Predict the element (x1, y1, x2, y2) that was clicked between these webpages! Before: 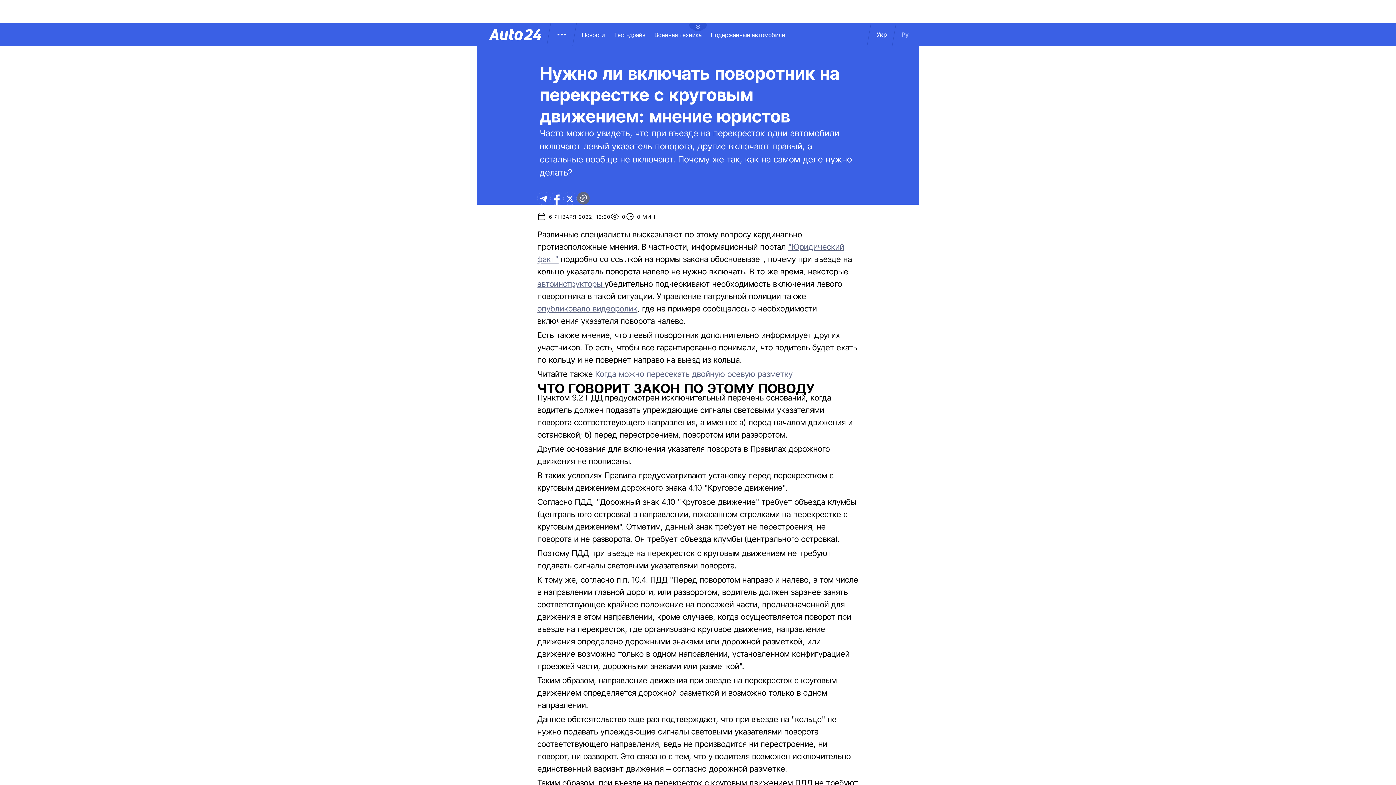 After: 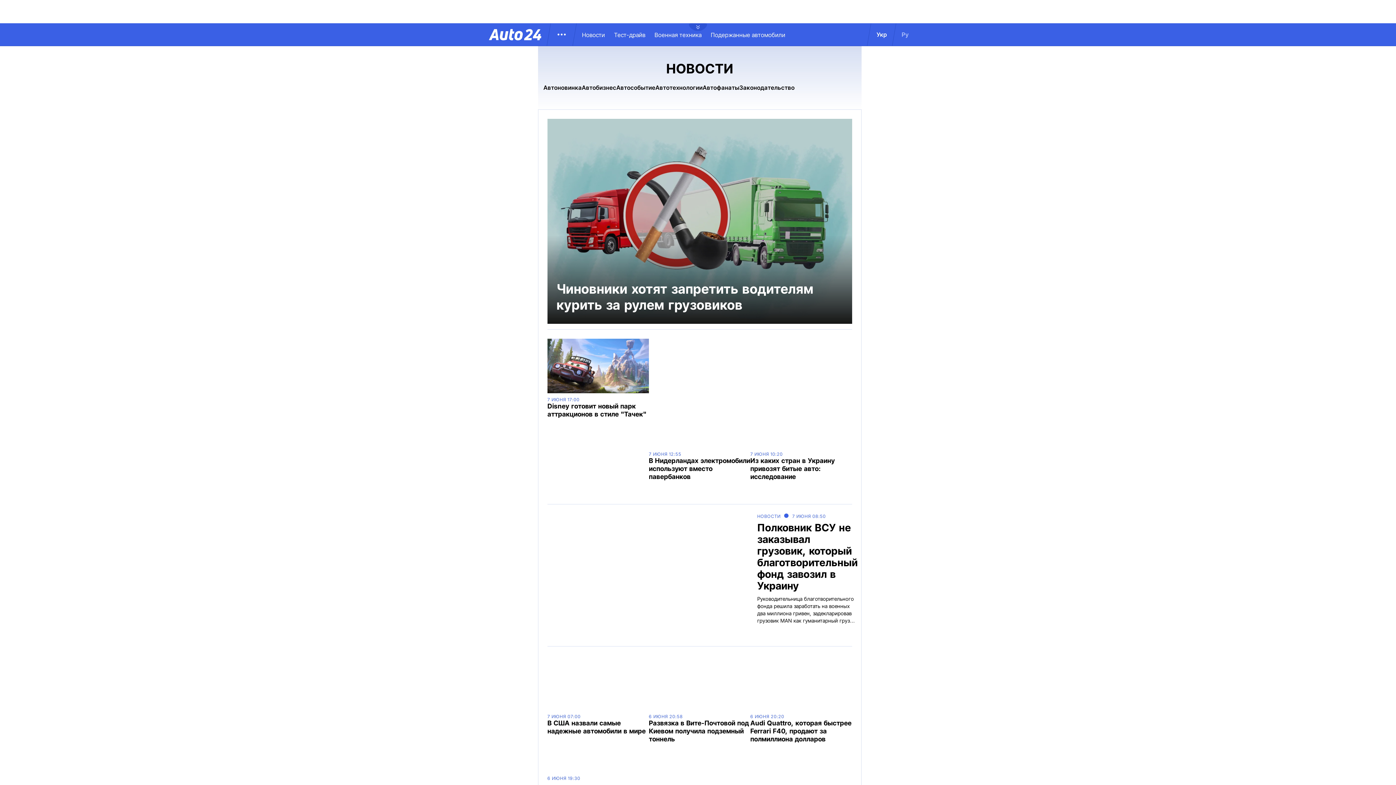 Action: label: Новости bbox: (582, 31, 614, 38)